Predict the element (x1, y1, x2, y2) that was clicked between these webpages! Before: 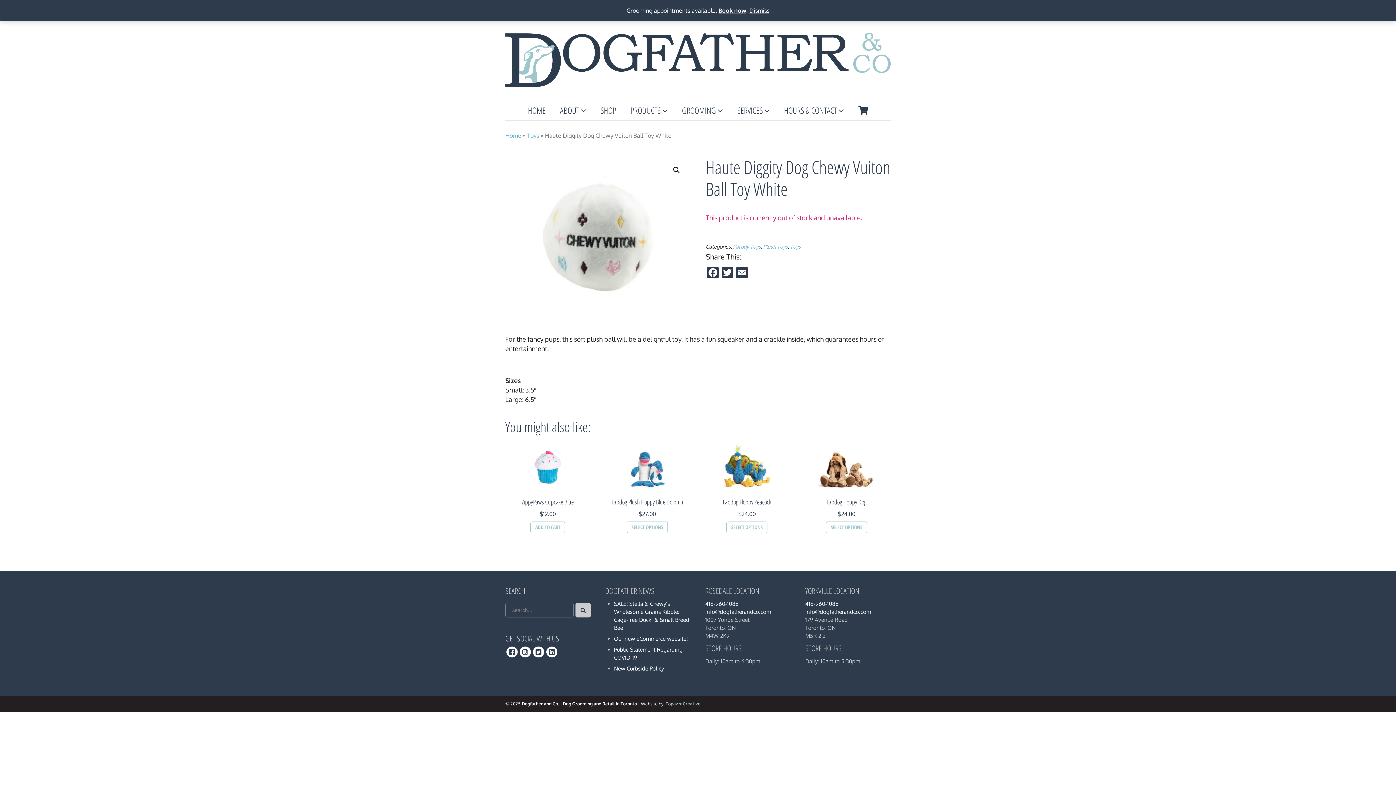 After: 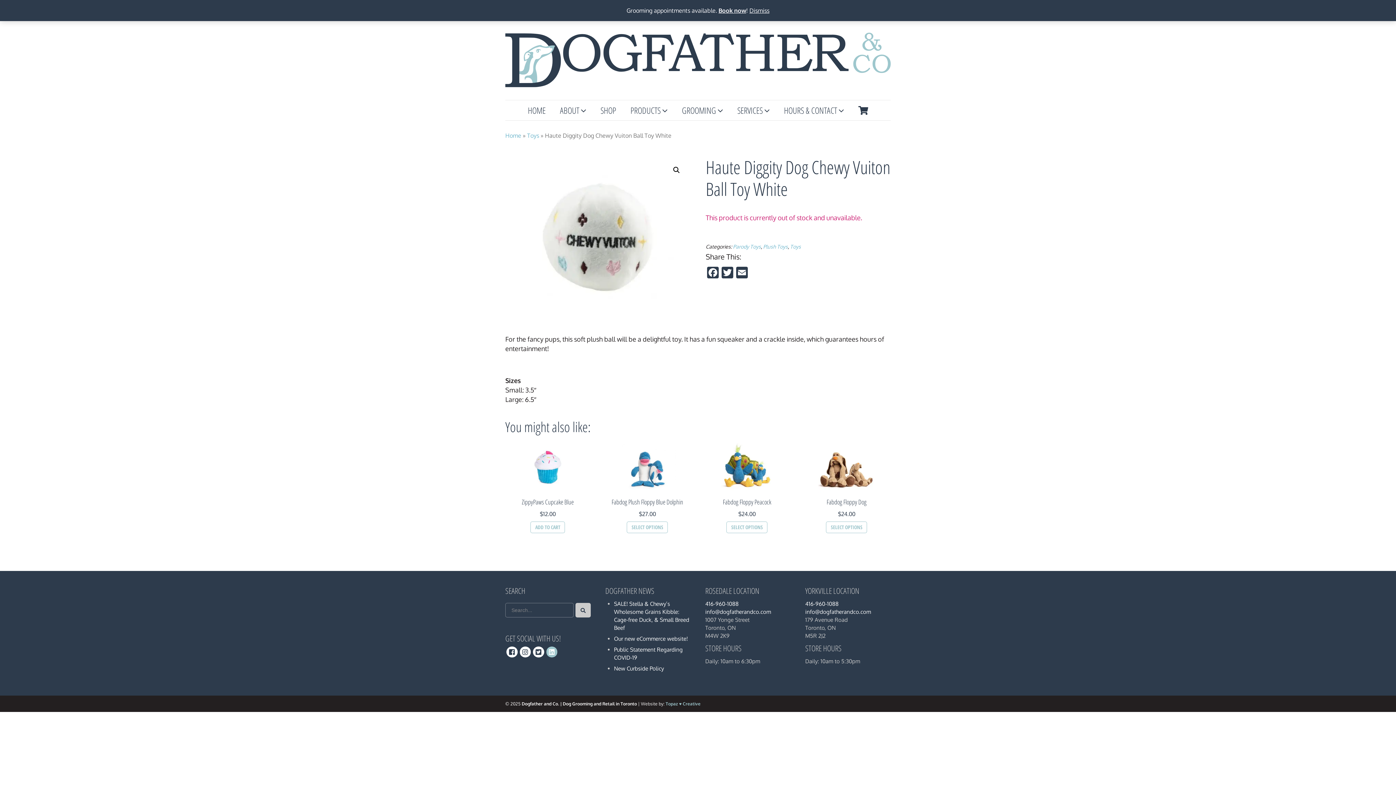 Action: bbox: (546, 646, 557, 657)